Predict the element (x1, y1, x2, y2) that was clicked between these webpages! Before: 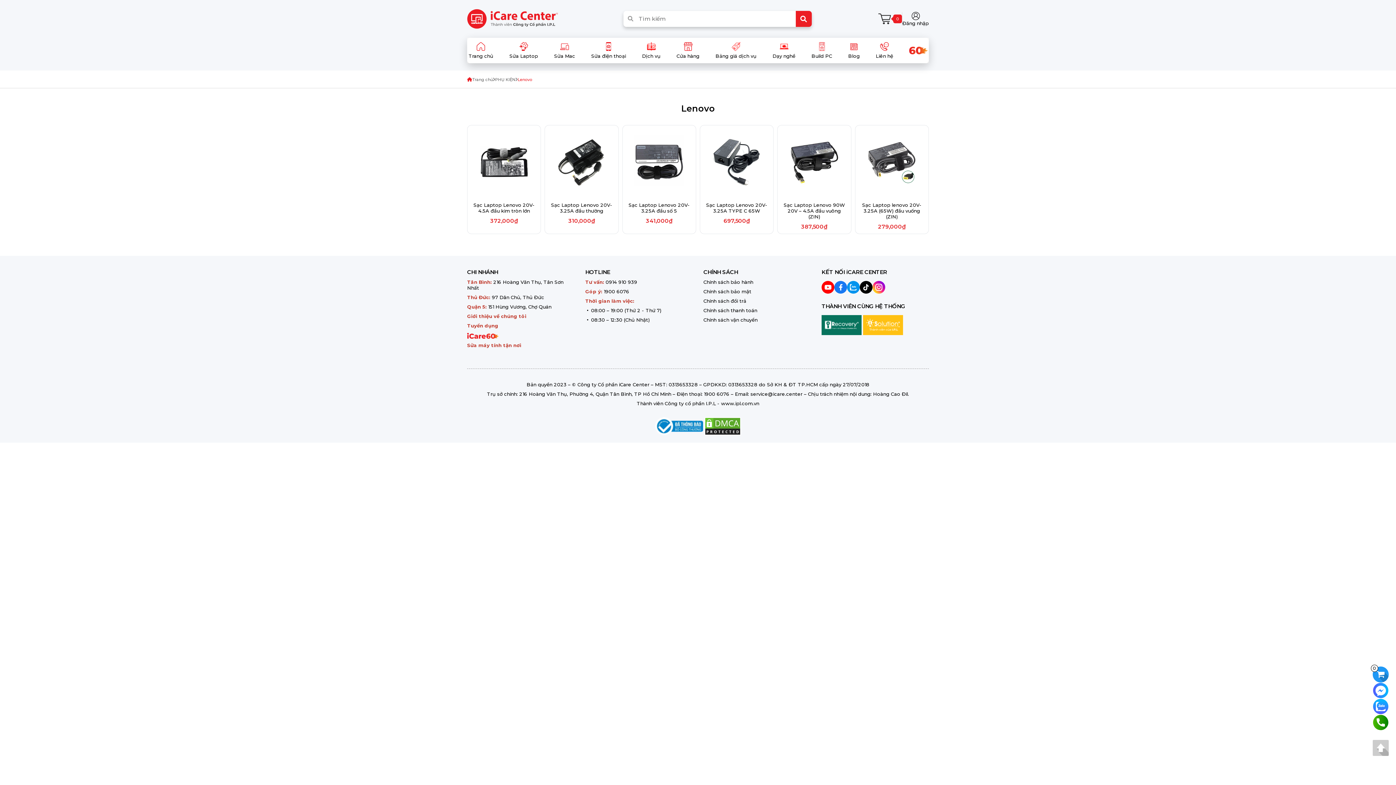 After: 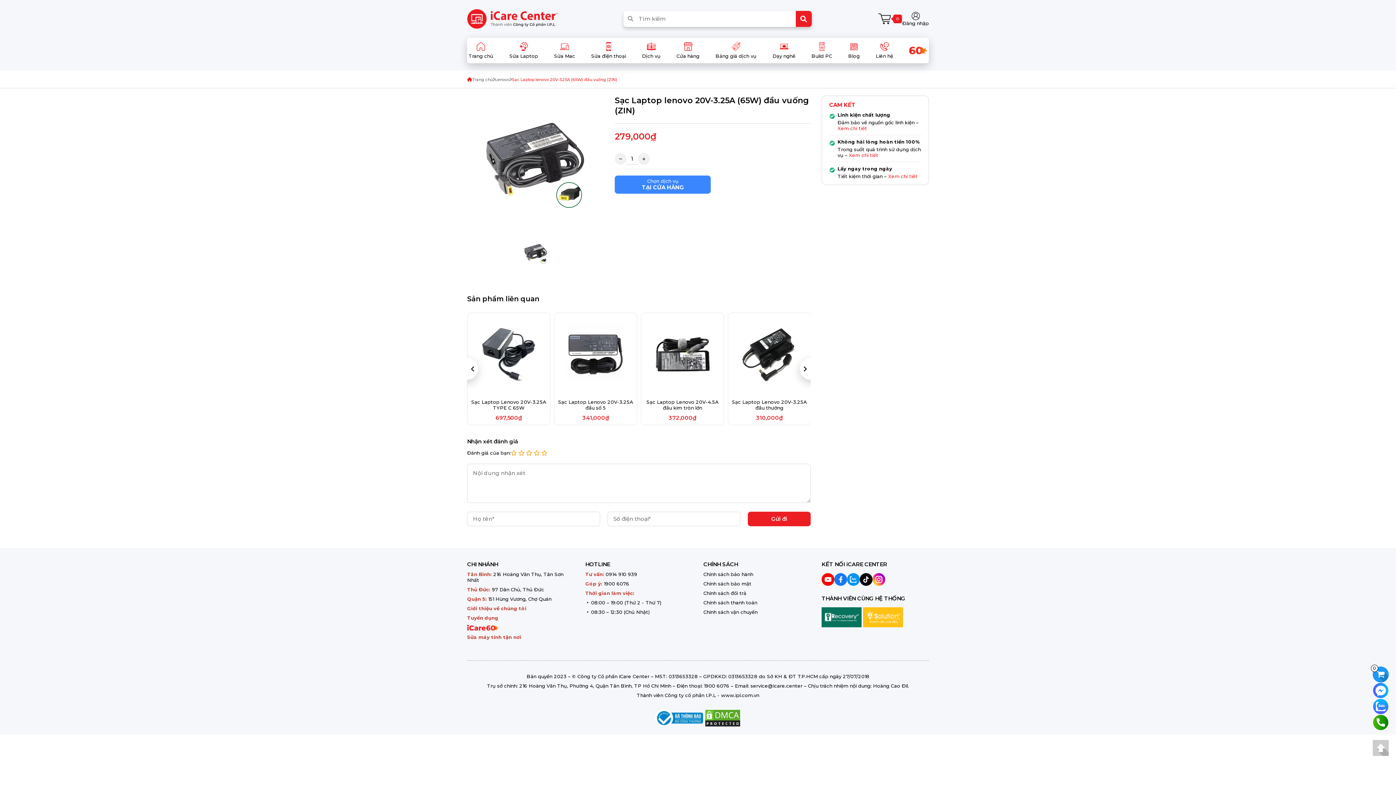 Action: label: Sạc Laptop lenovo 20V-3.25A (65W) đầu vuống (ZIN) bbox: (859, 202, 925, 219)